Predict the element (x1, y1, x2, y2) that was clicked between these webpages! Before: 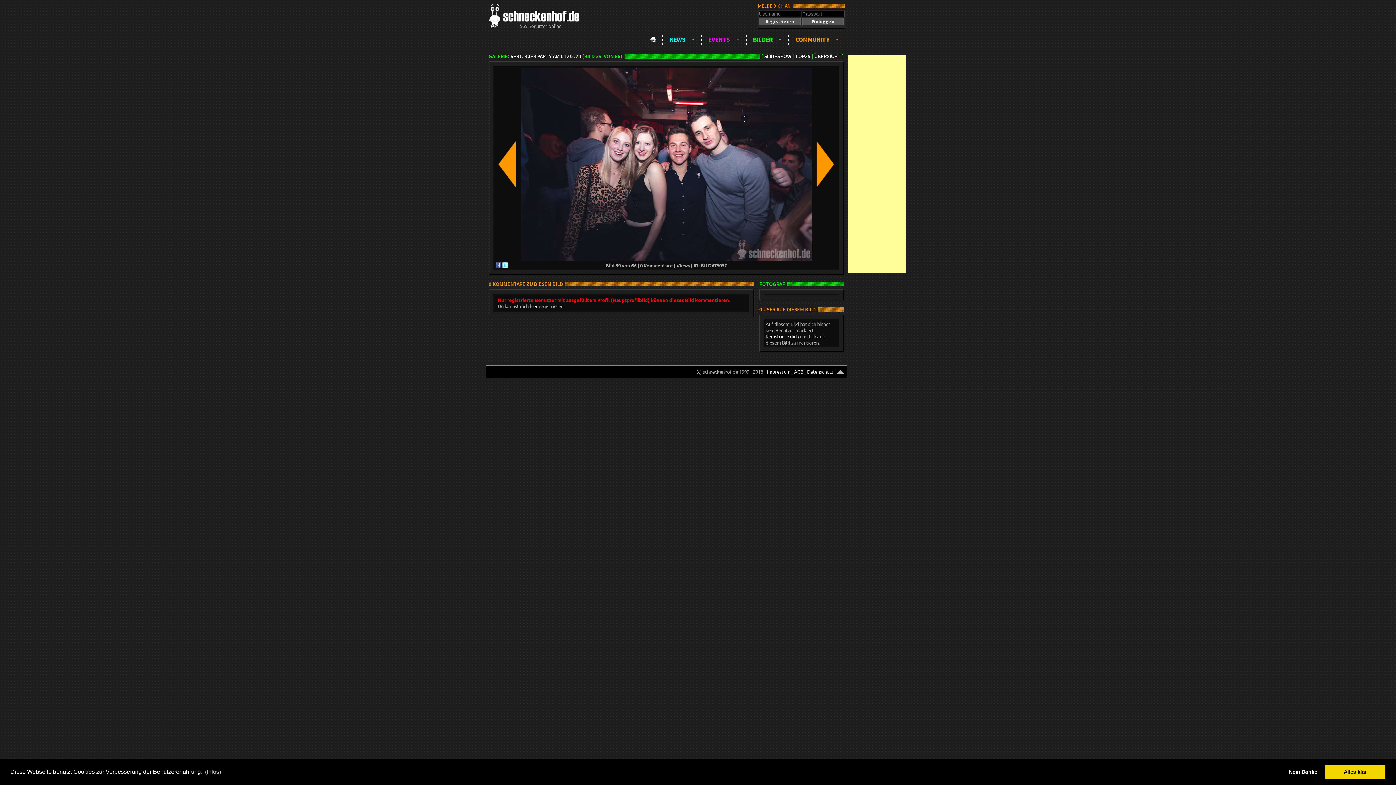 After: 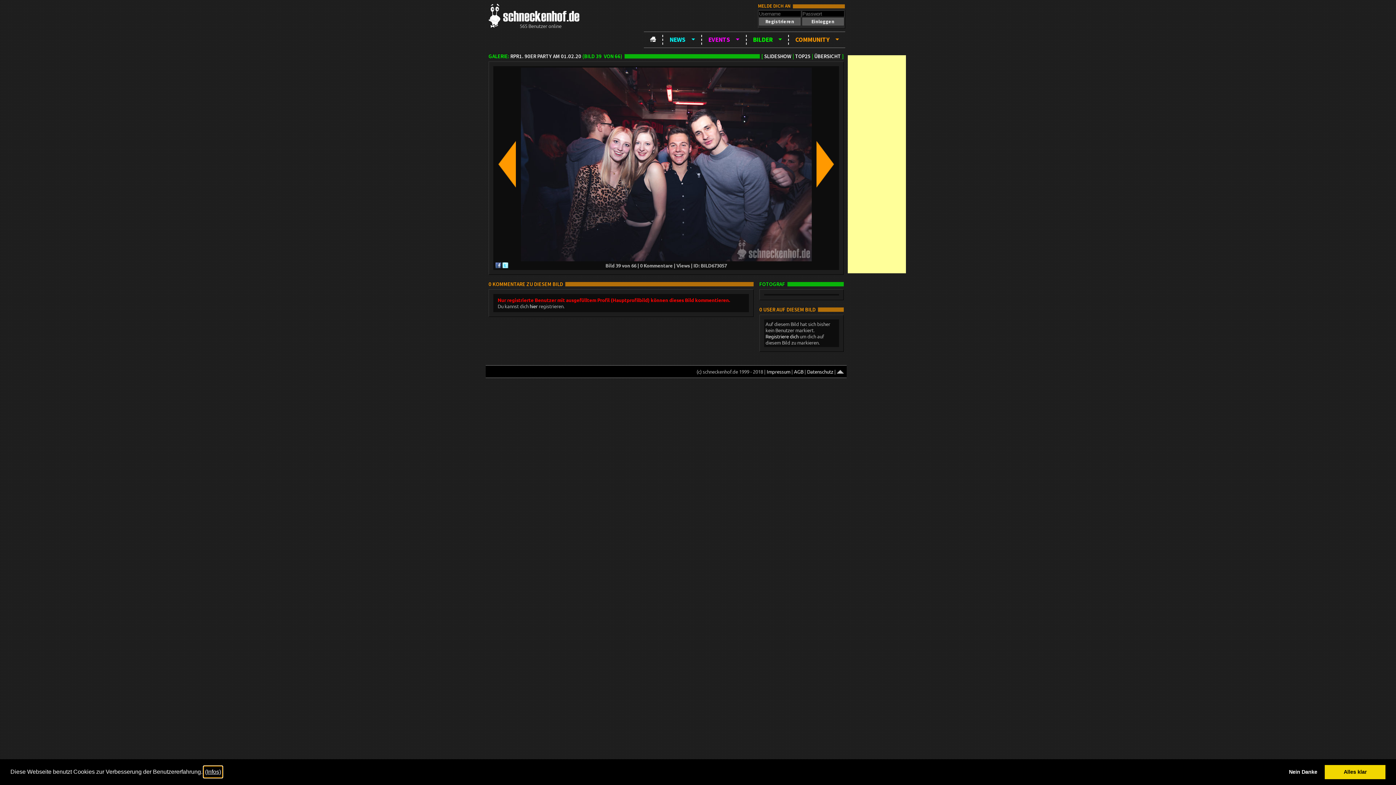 Action: bbox: (203, 766, 222, 777) label: learn more about cookies